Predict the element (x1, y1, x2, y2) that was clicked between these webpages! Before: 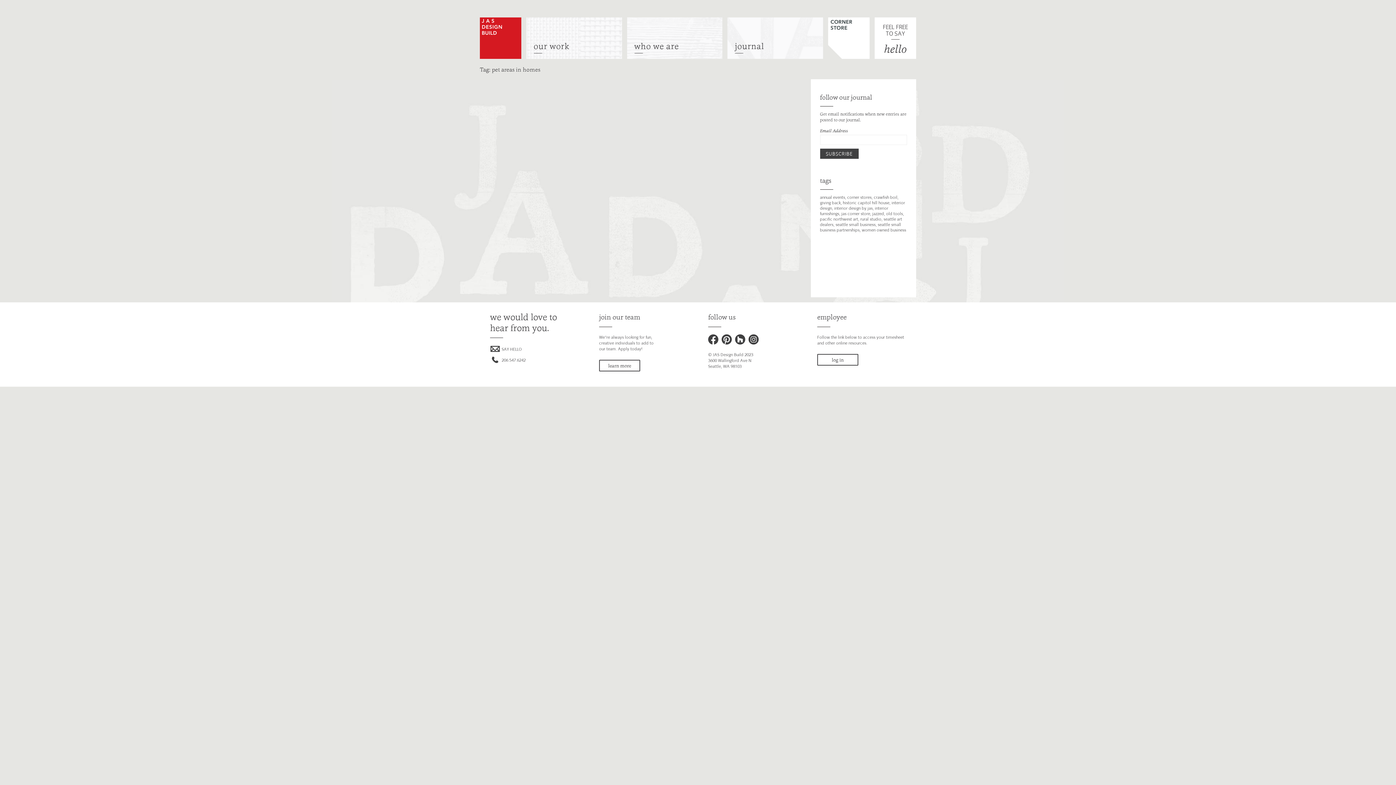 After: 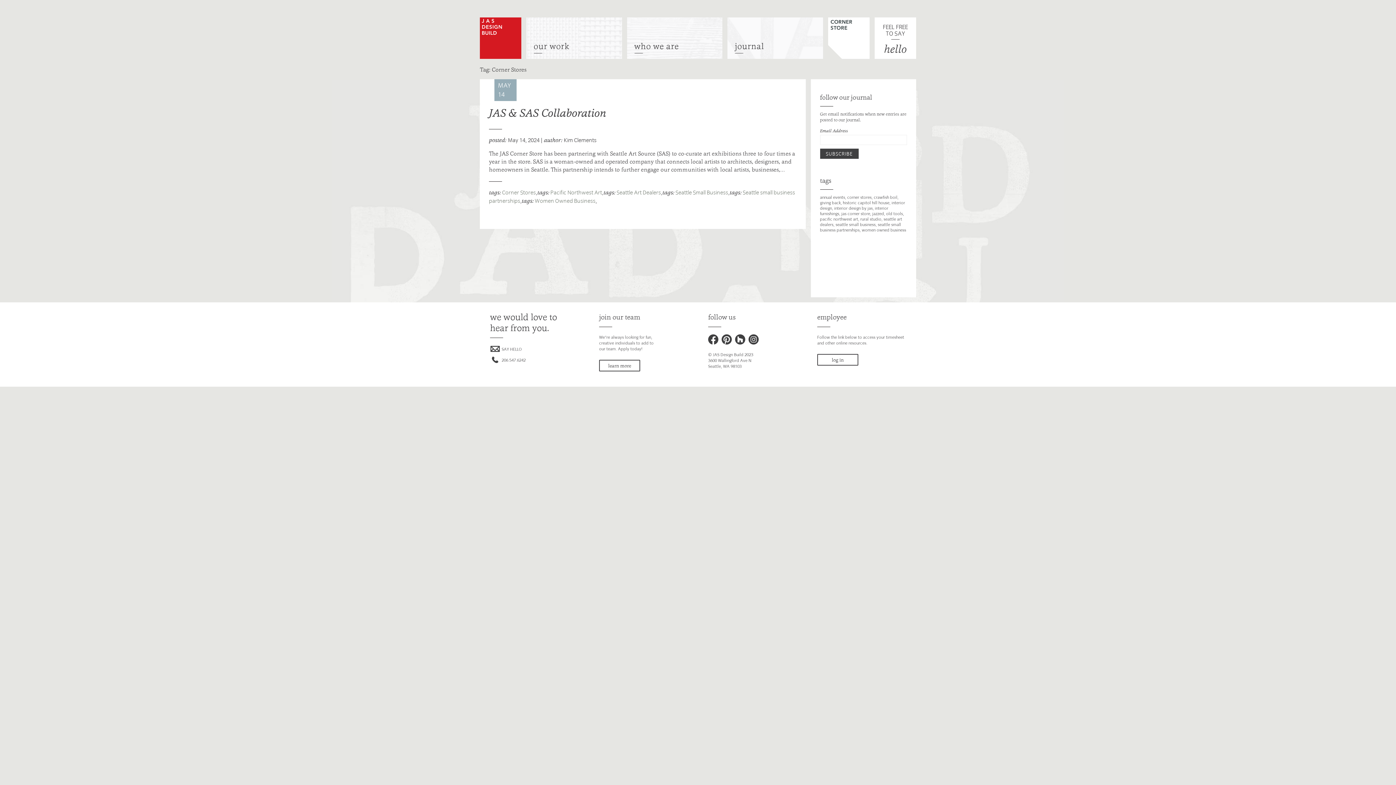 Action: label: corner stores bbox: (847, 194, 874, 200)